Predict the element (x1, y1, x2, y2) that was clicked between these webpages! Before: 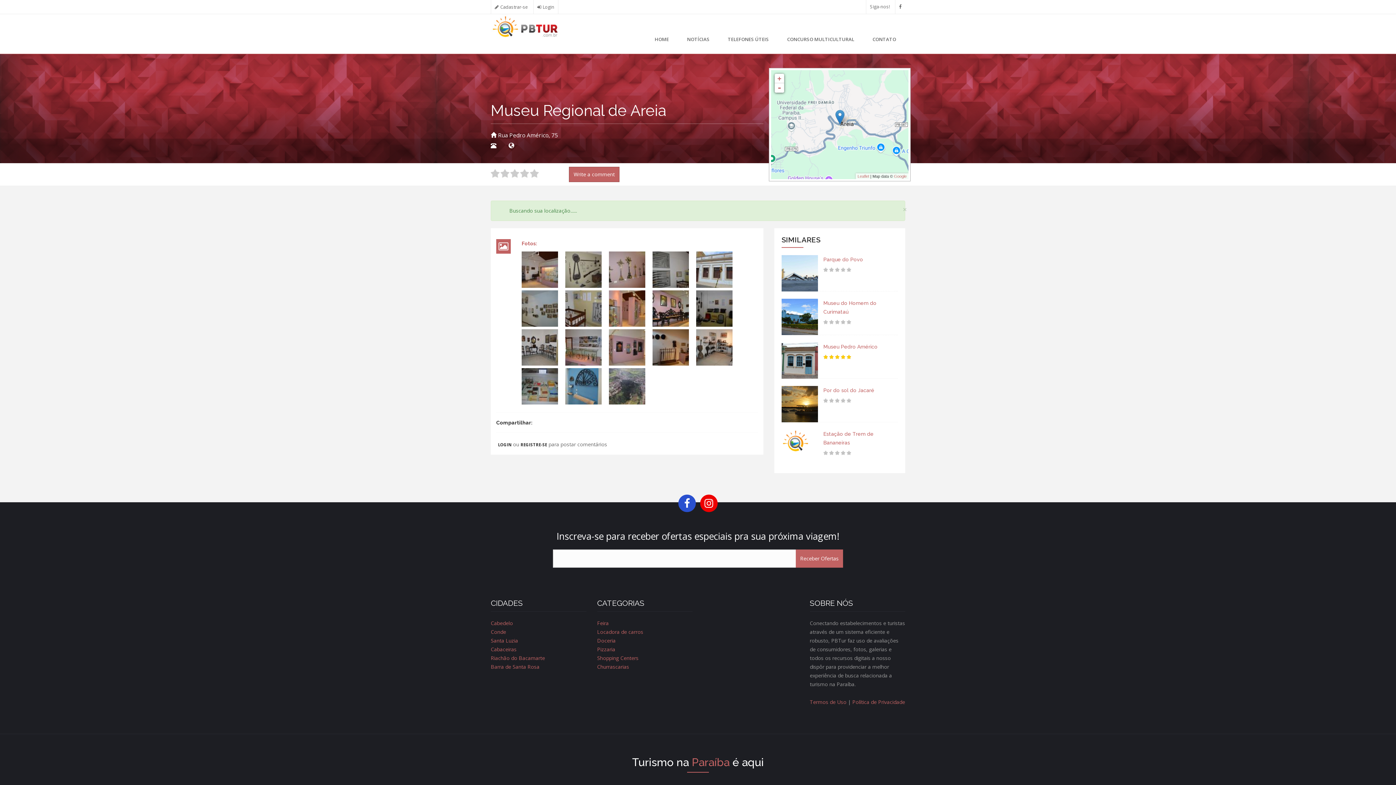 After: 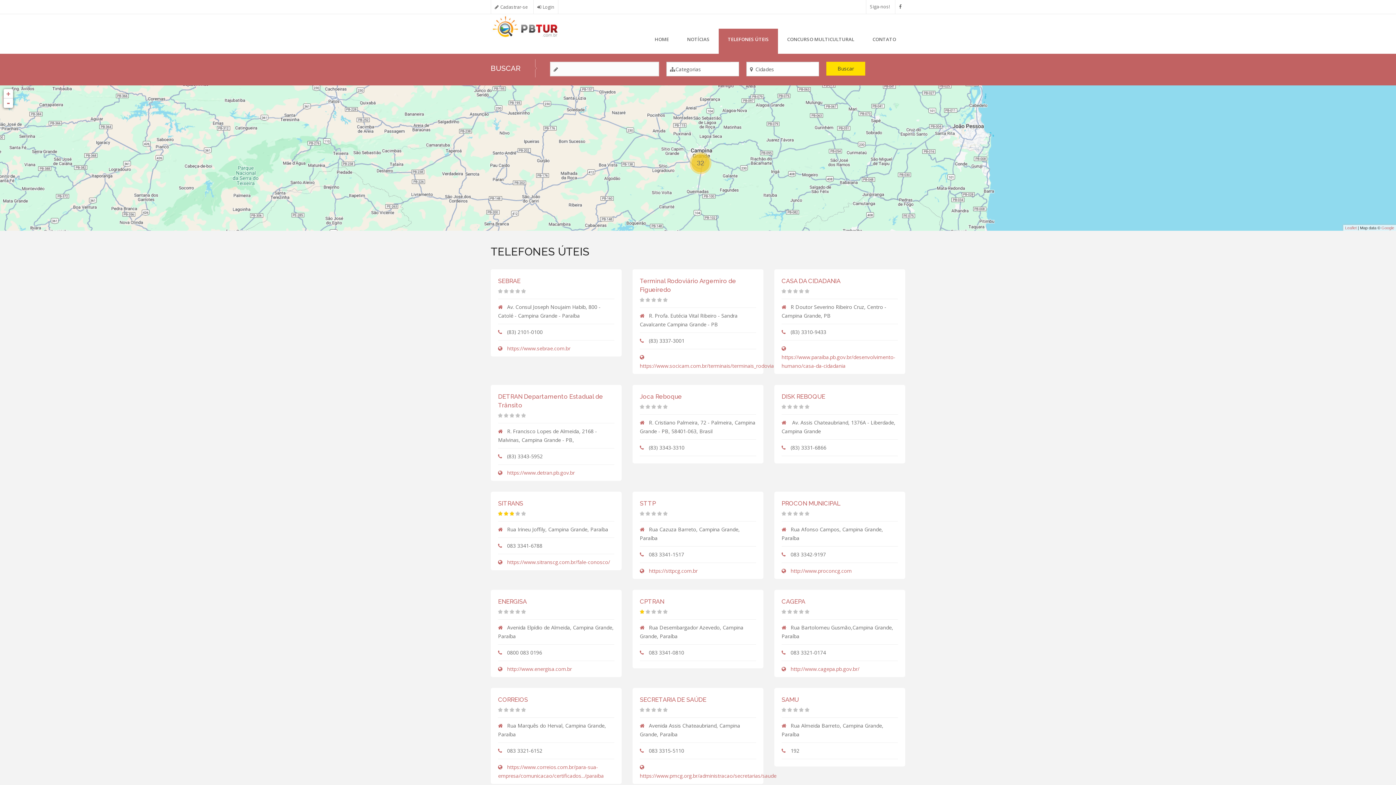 Action: bbox: (718, 28, 778, 53) label: TELEFONES ÚTEIS